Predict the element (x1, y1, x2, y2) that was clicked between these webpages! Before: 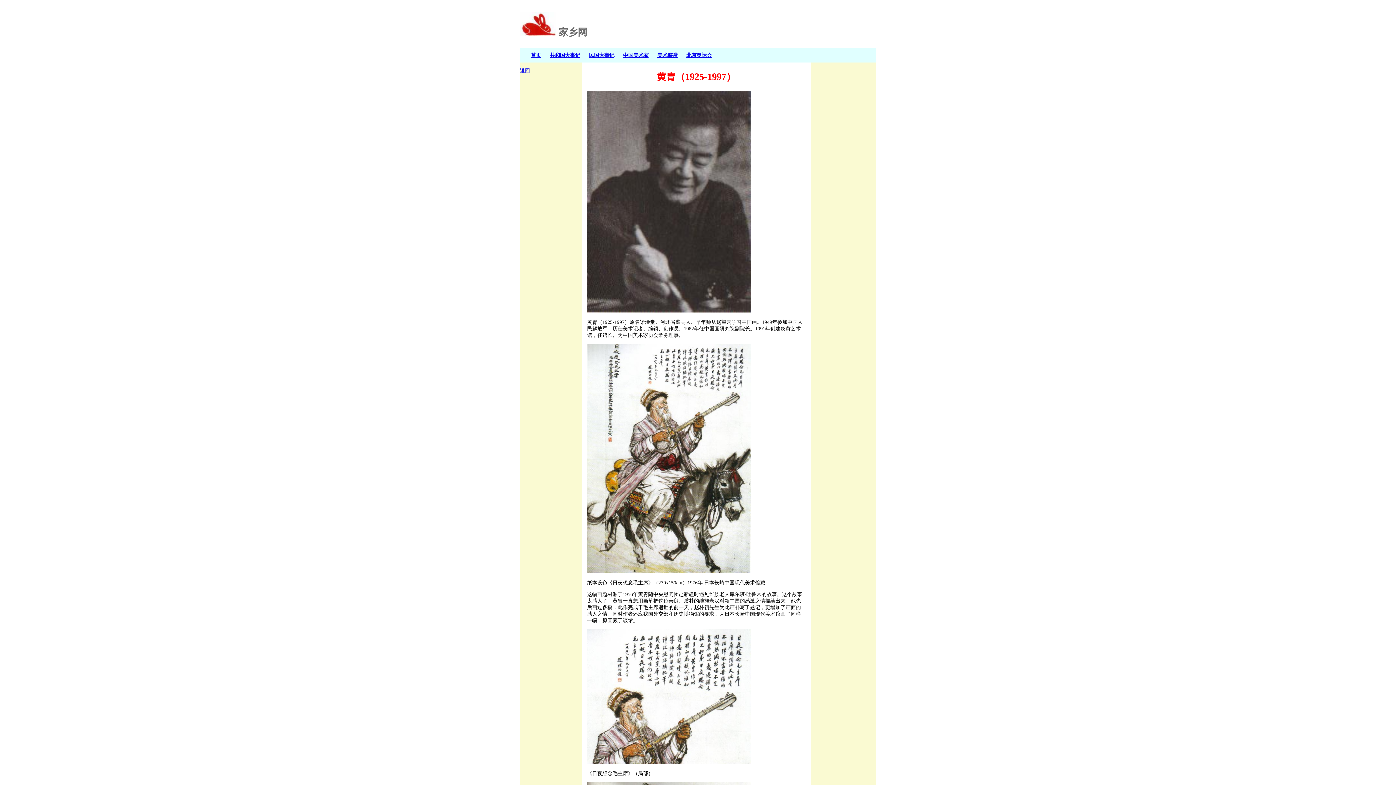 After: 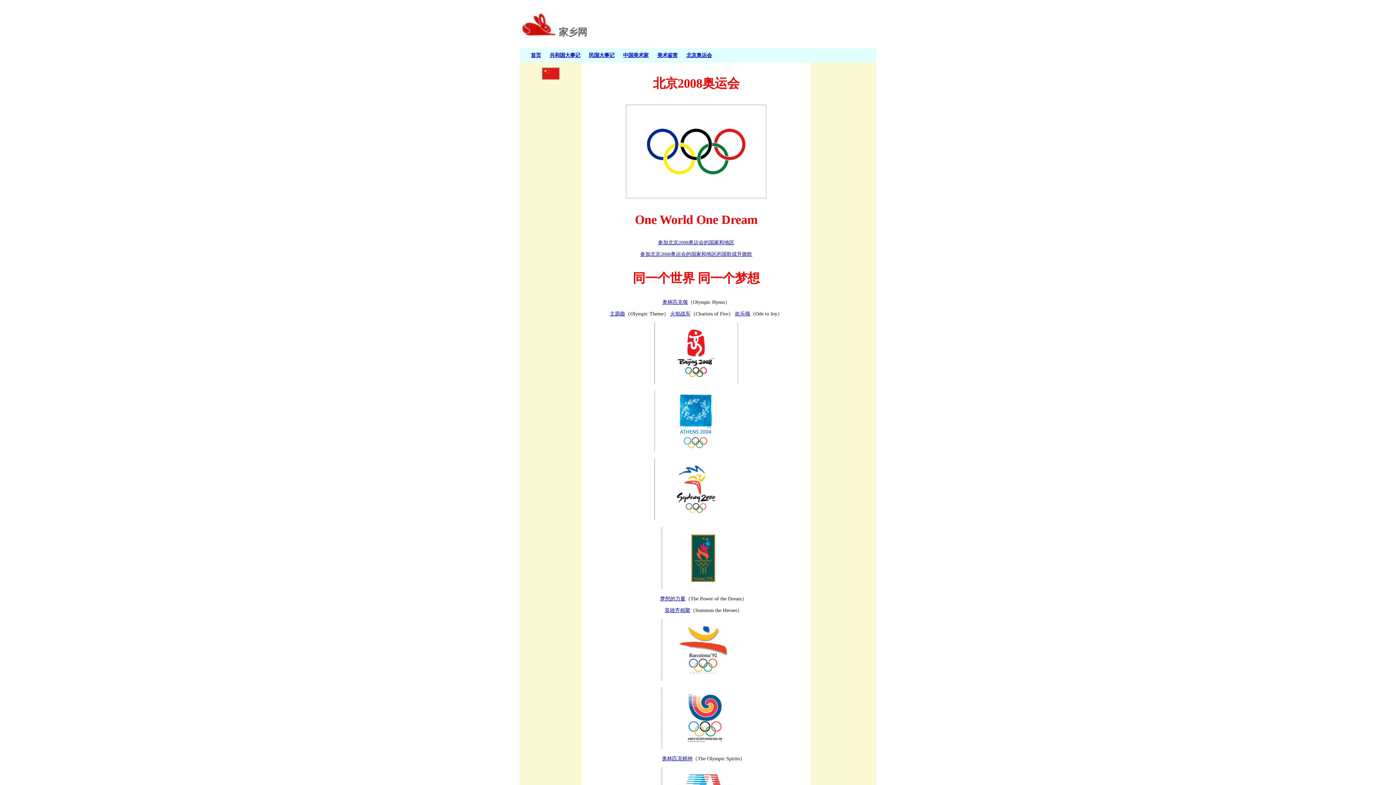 Action: label: 北京奥运会 bbox: (686, 52, 712, 58)